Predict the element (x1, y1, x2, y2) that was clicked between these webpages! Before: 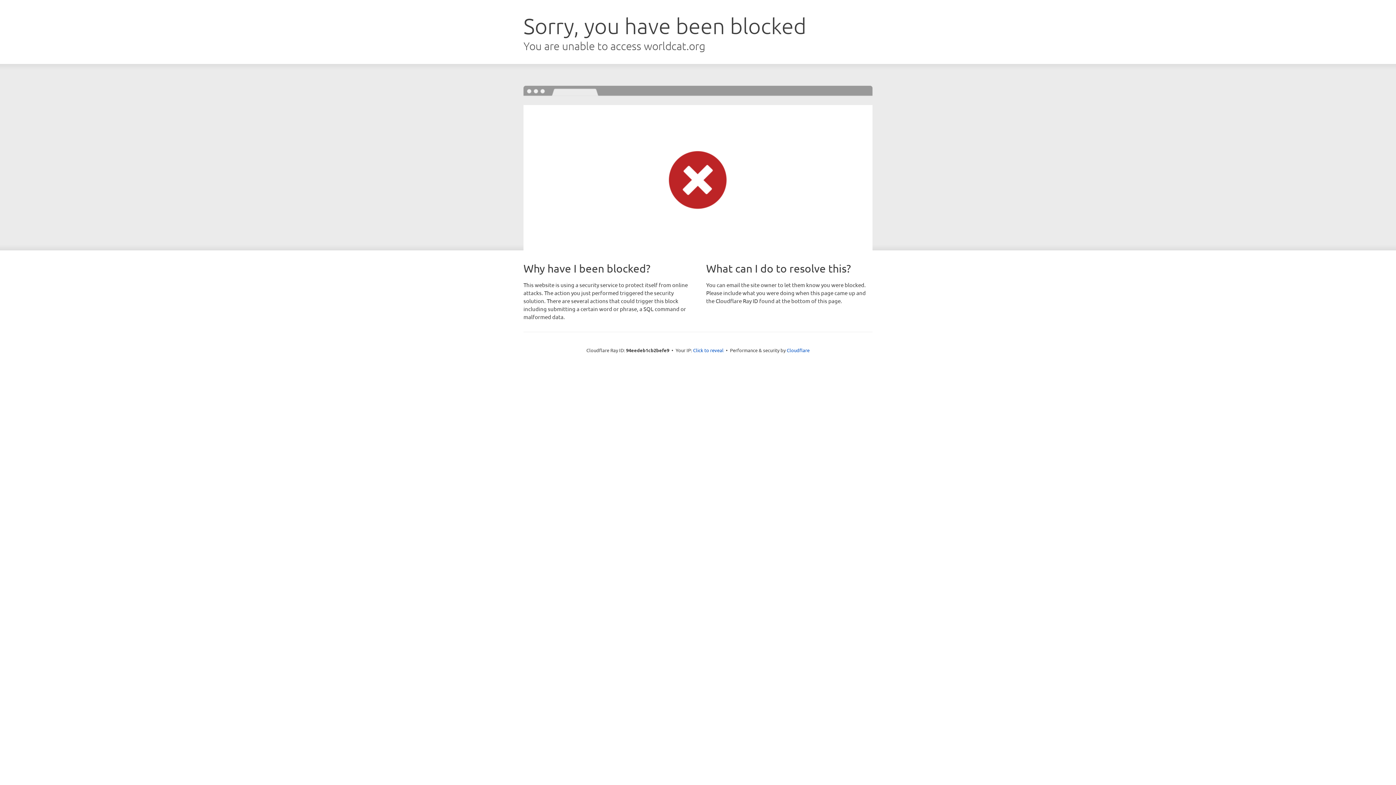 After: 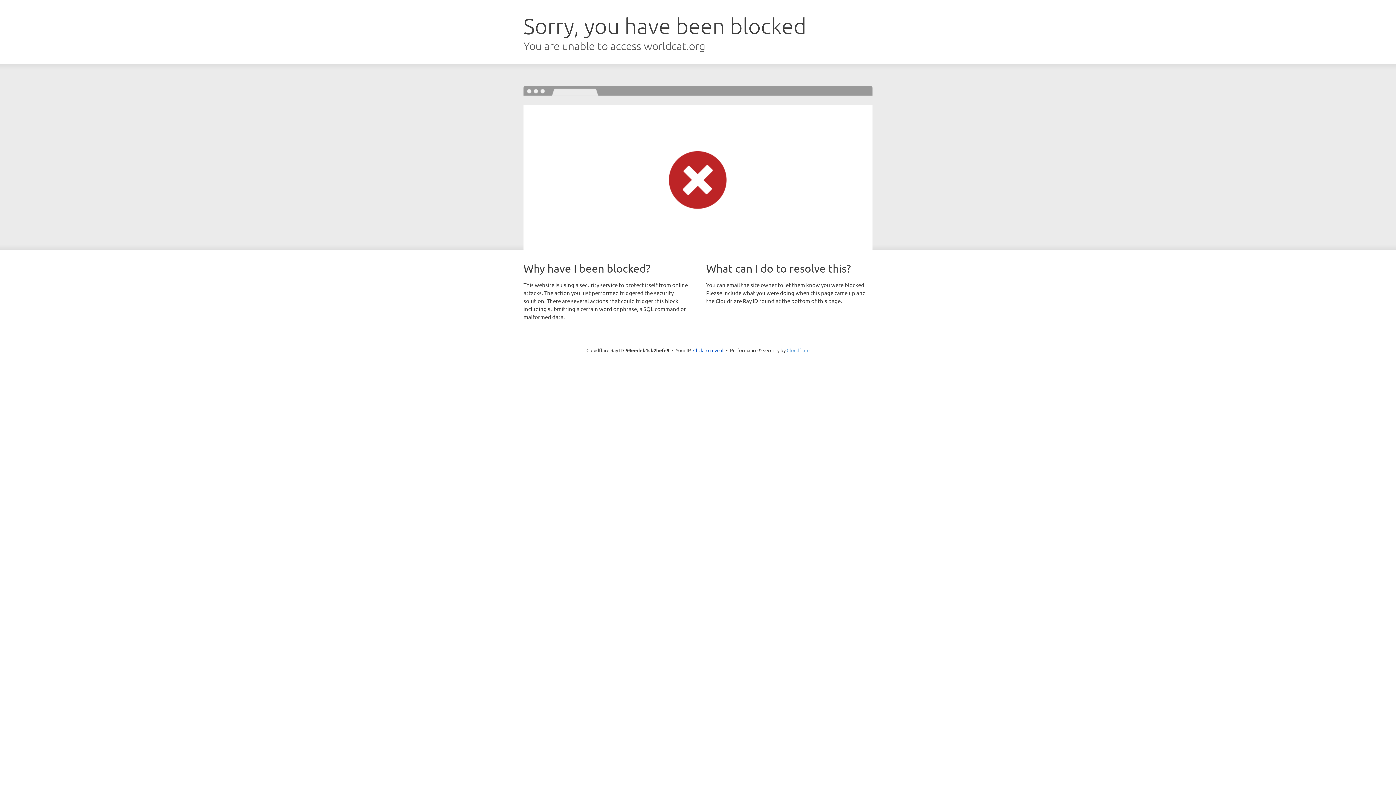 Action: label: Cloudflare bbox: (786, 347, 809, 353)